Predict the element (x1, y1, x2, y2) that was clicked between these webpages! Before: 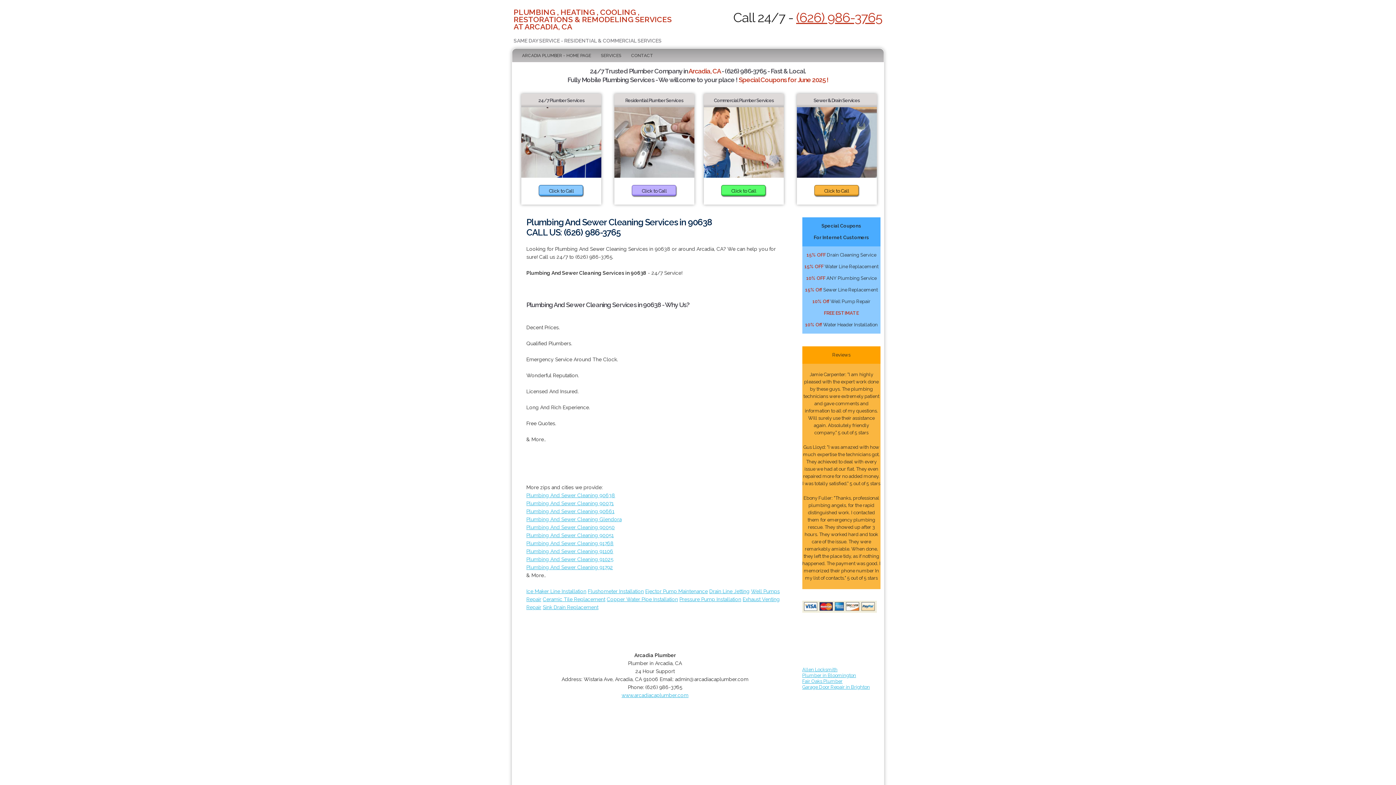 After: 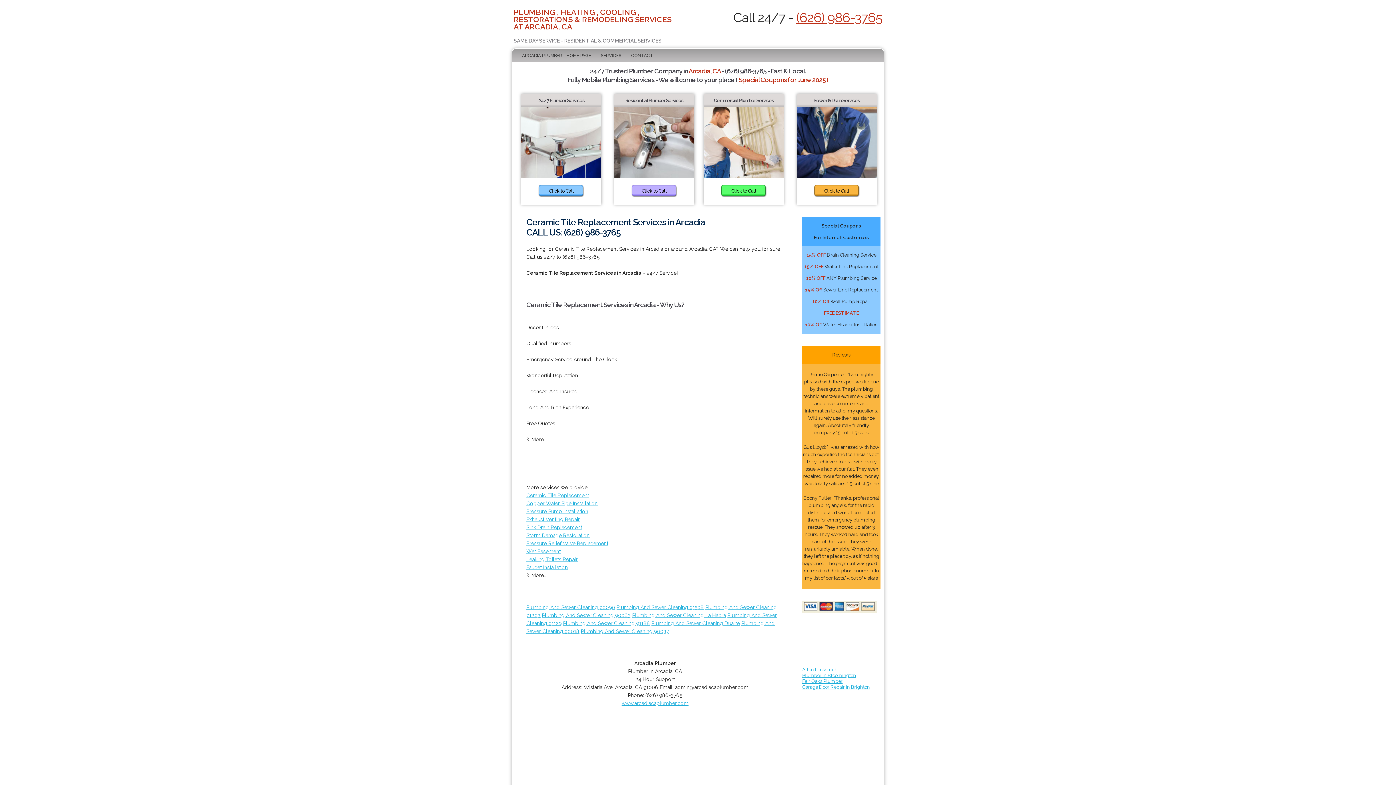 Action: bbox: (542, 596, 605, 602) label: Ceramic Tile Replacement